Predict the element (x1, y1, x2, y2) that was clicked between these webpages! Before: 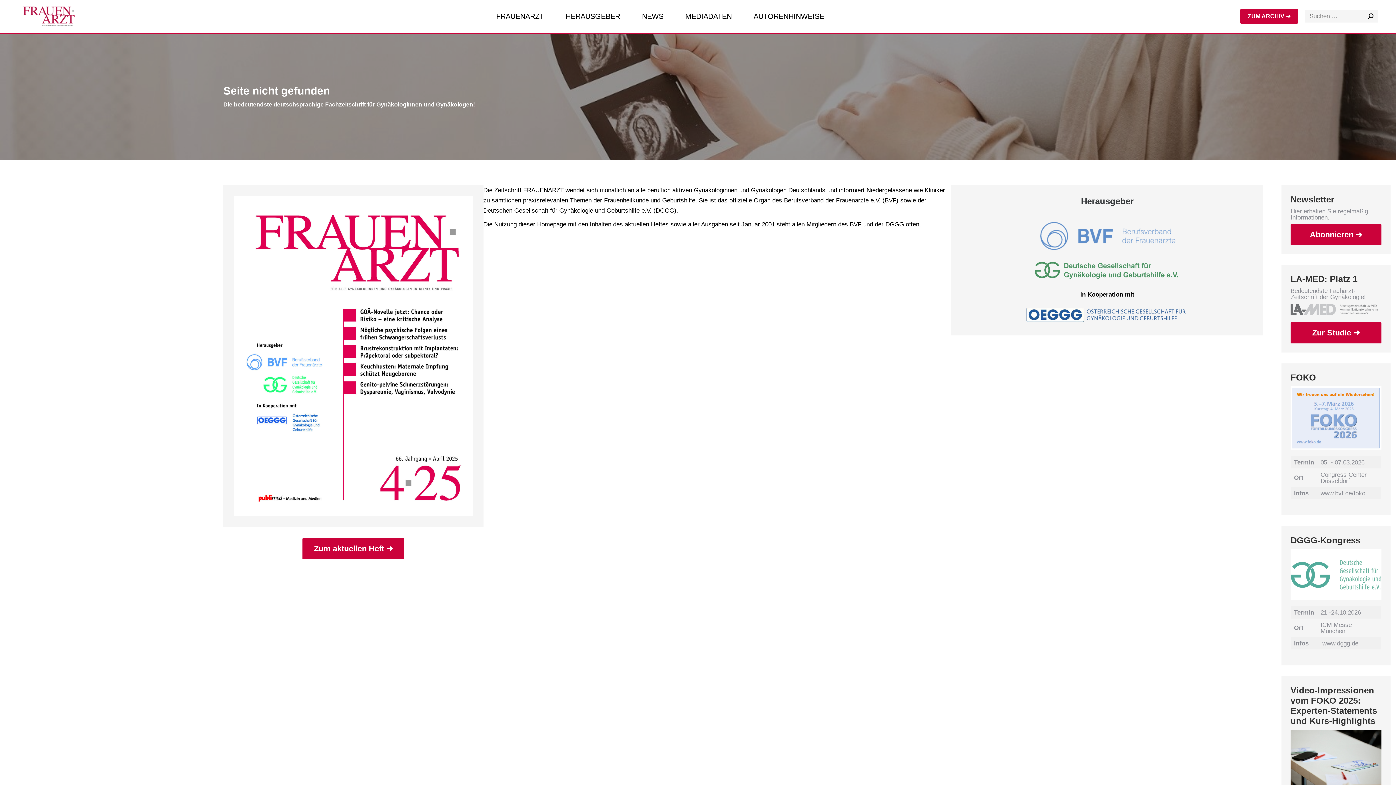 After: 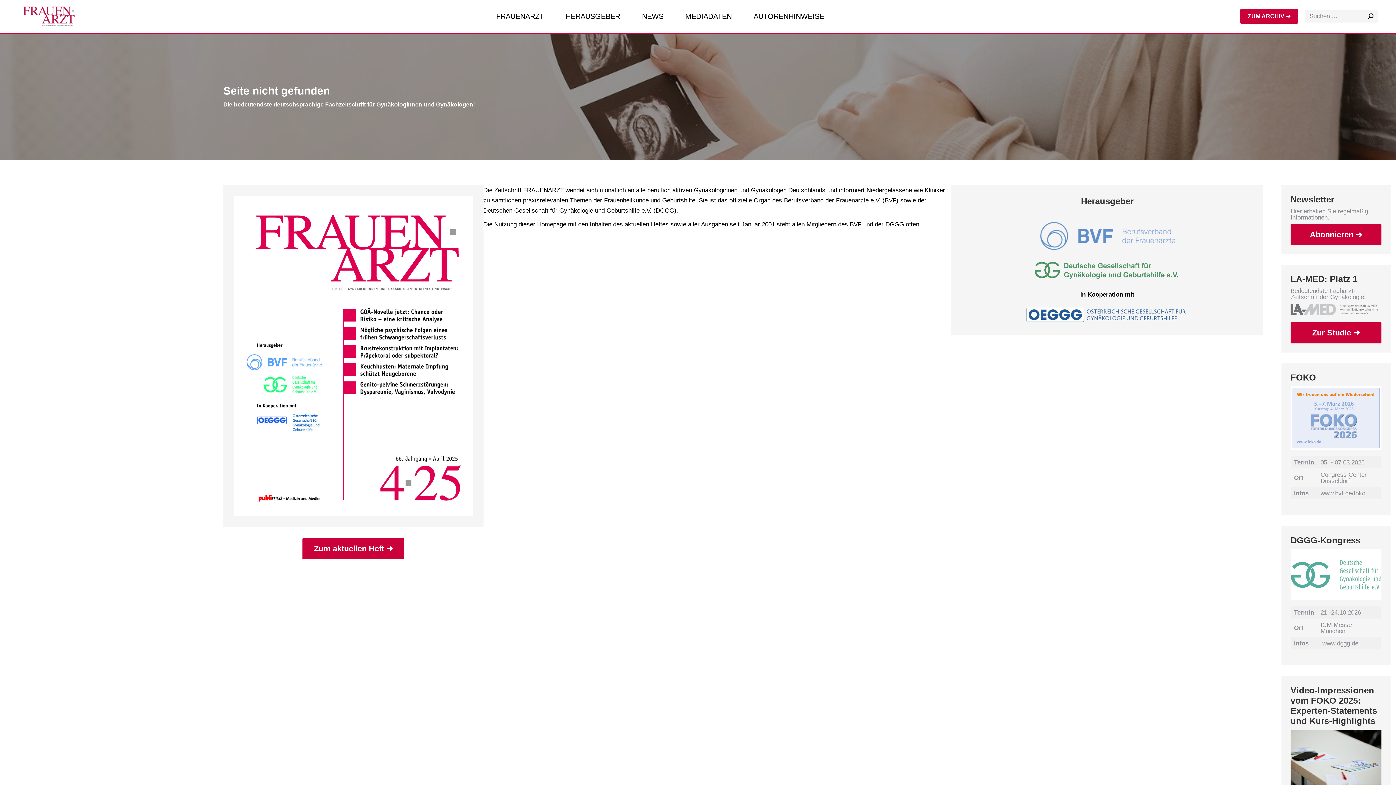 Action: bbox: (1290, 304, 1381, 315)